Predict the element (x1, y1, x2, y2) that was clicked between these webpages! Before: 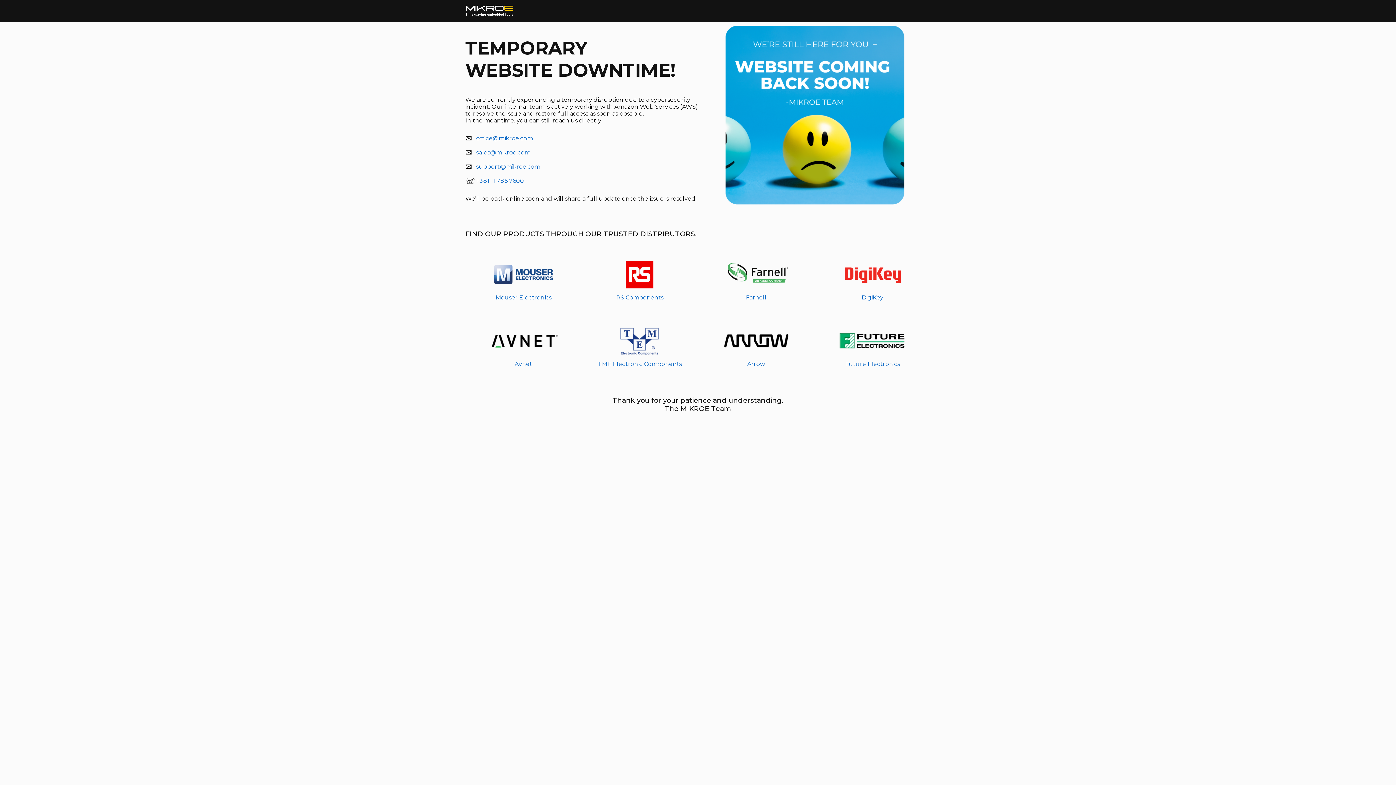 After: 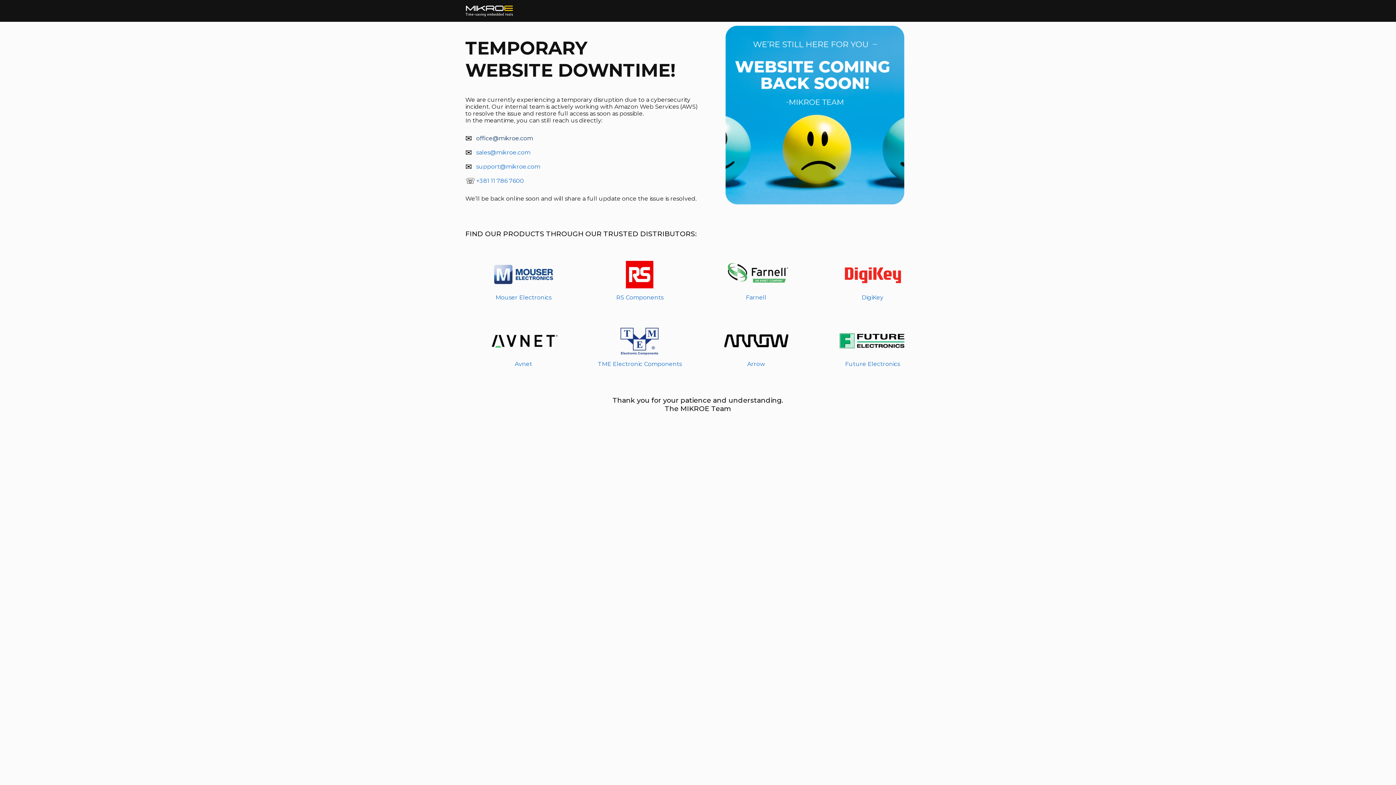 Action: label: office@mikroe.com bbox: (465, 135, 533, 141)